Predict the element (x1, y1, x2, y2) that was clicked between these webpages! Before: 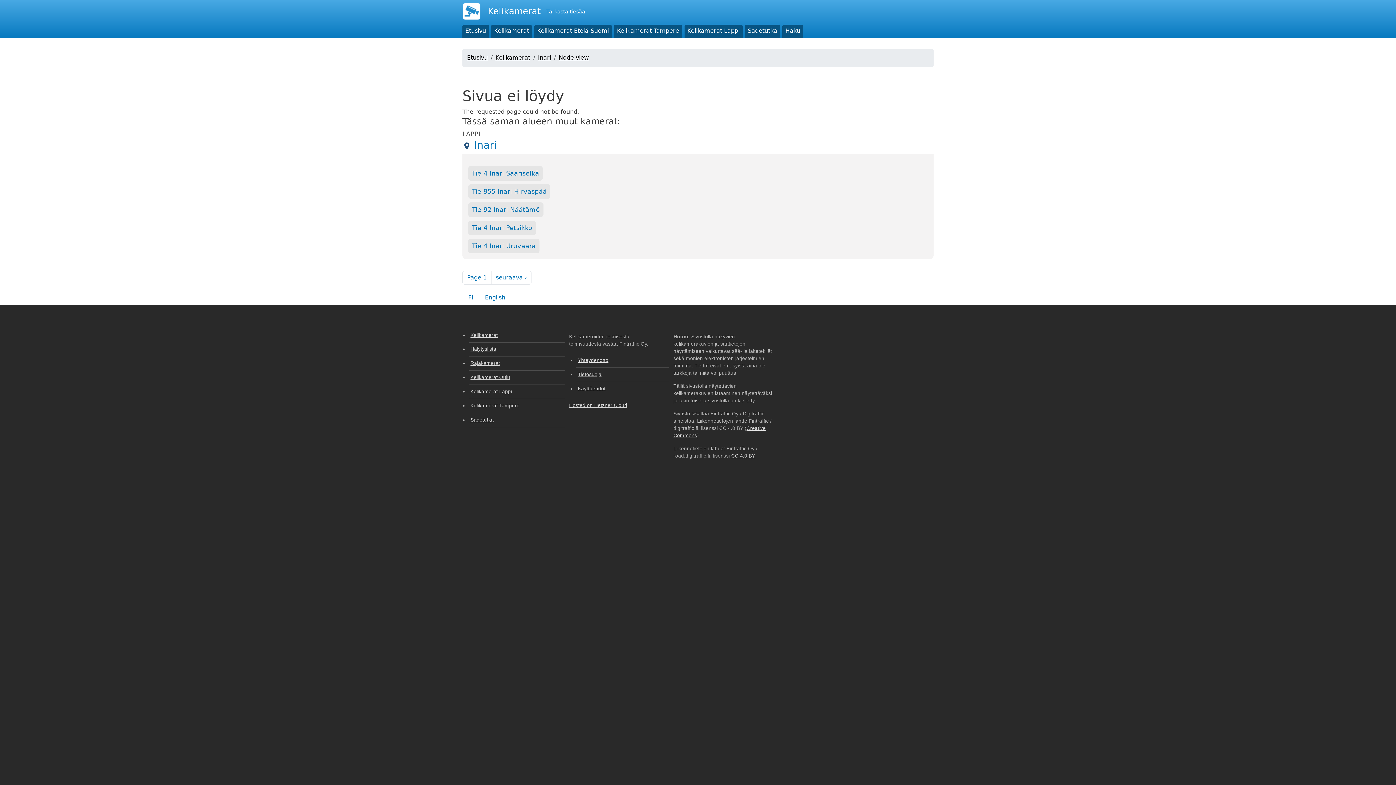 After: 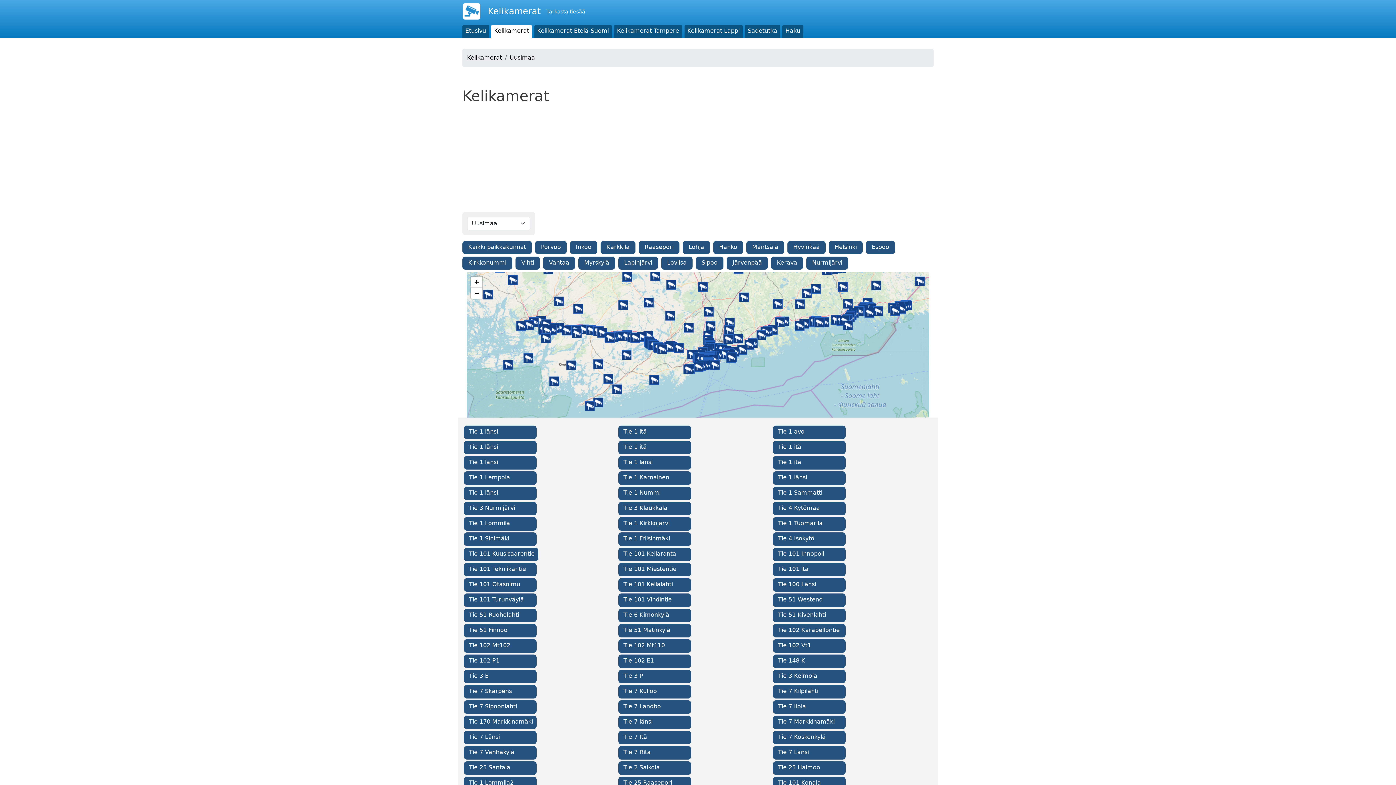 Action: label: Kelikamerat bbox: (491, 24, 532, 38)